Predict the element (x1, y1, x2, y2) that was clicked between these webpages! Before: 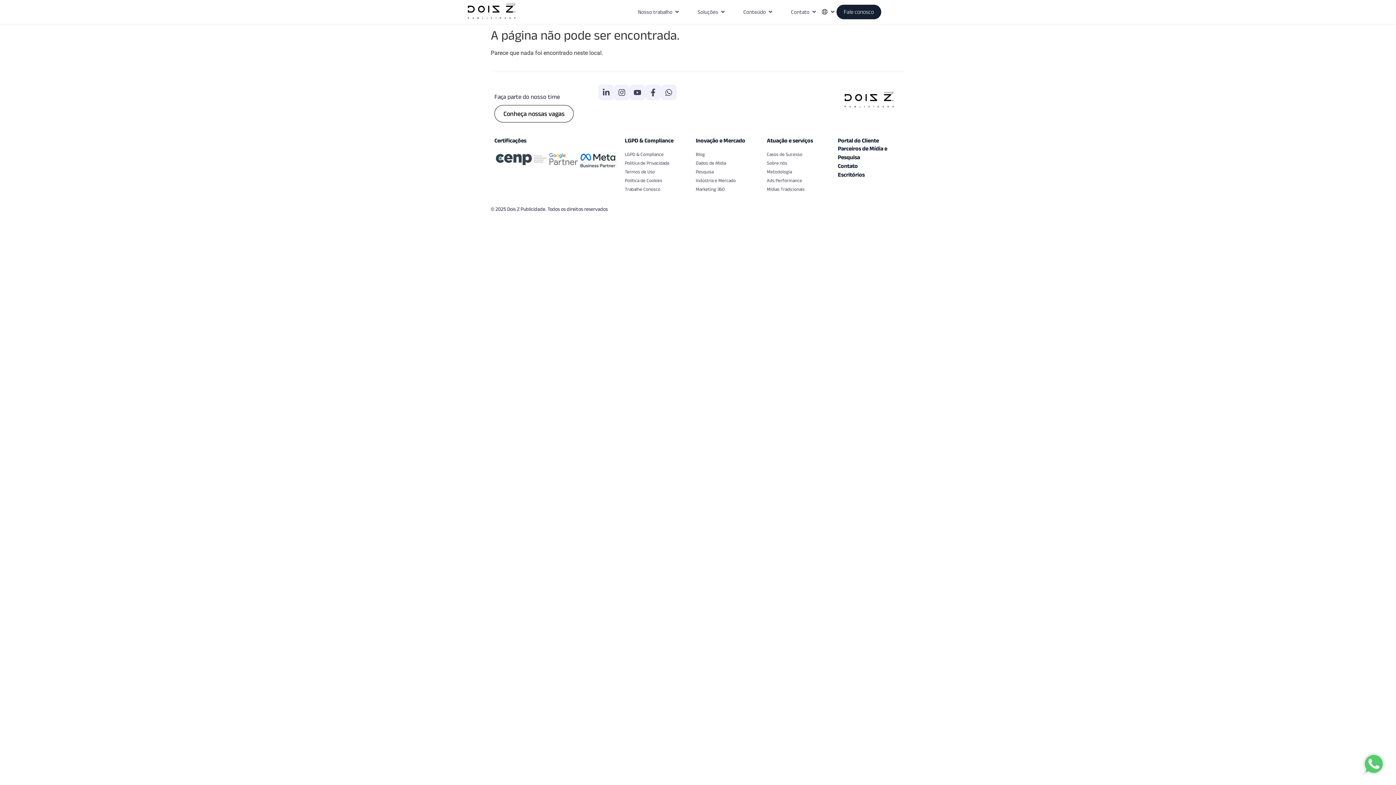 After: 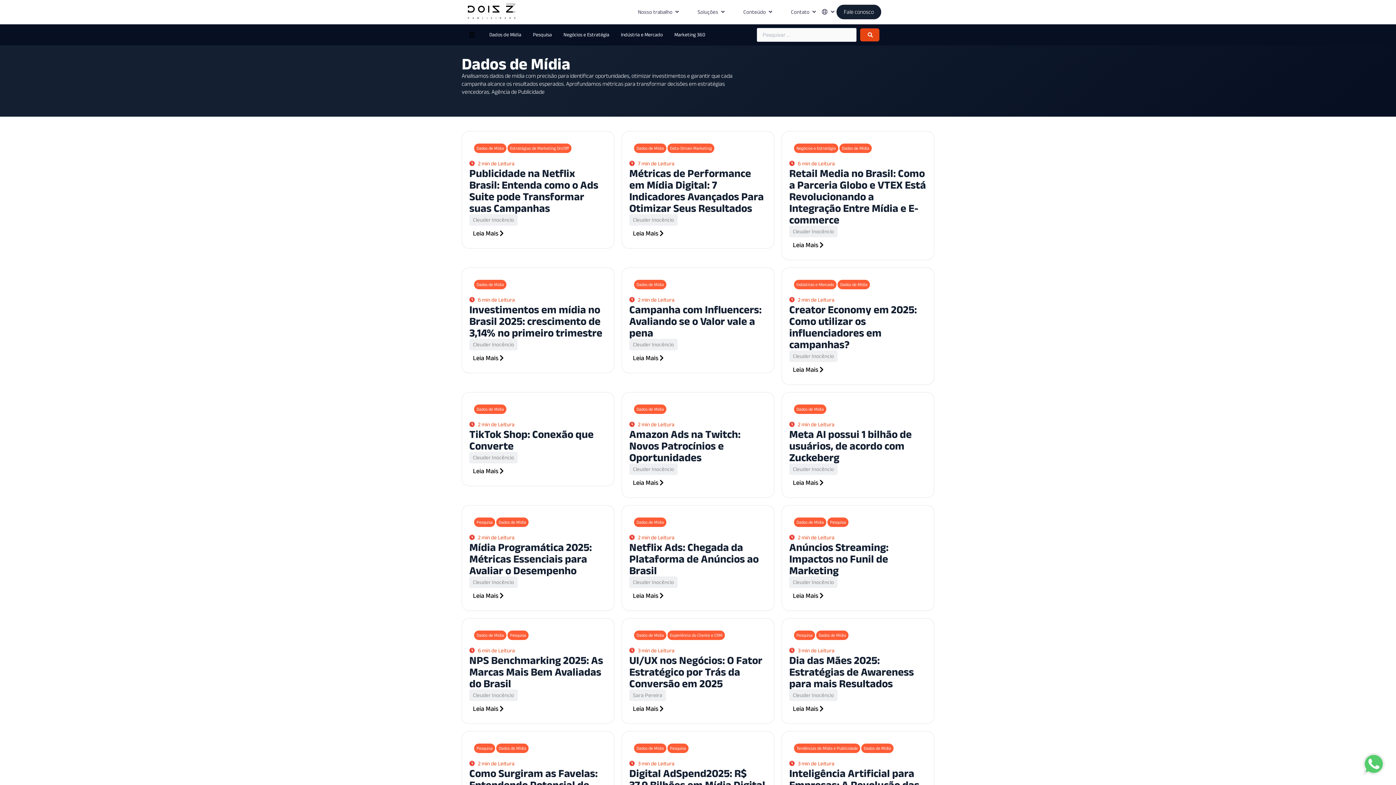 Action: bbox: (696, 160, 726, 165) label: Dados de Mídia